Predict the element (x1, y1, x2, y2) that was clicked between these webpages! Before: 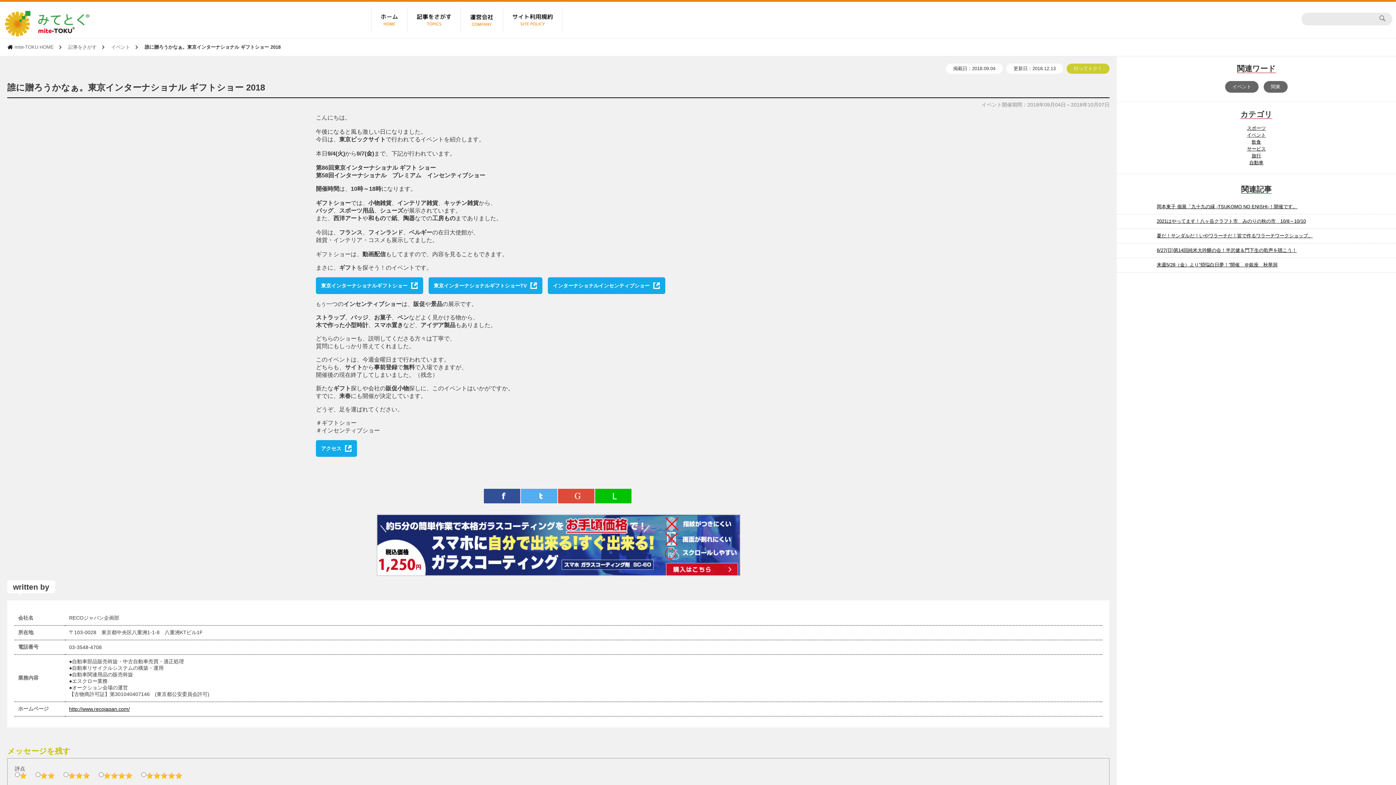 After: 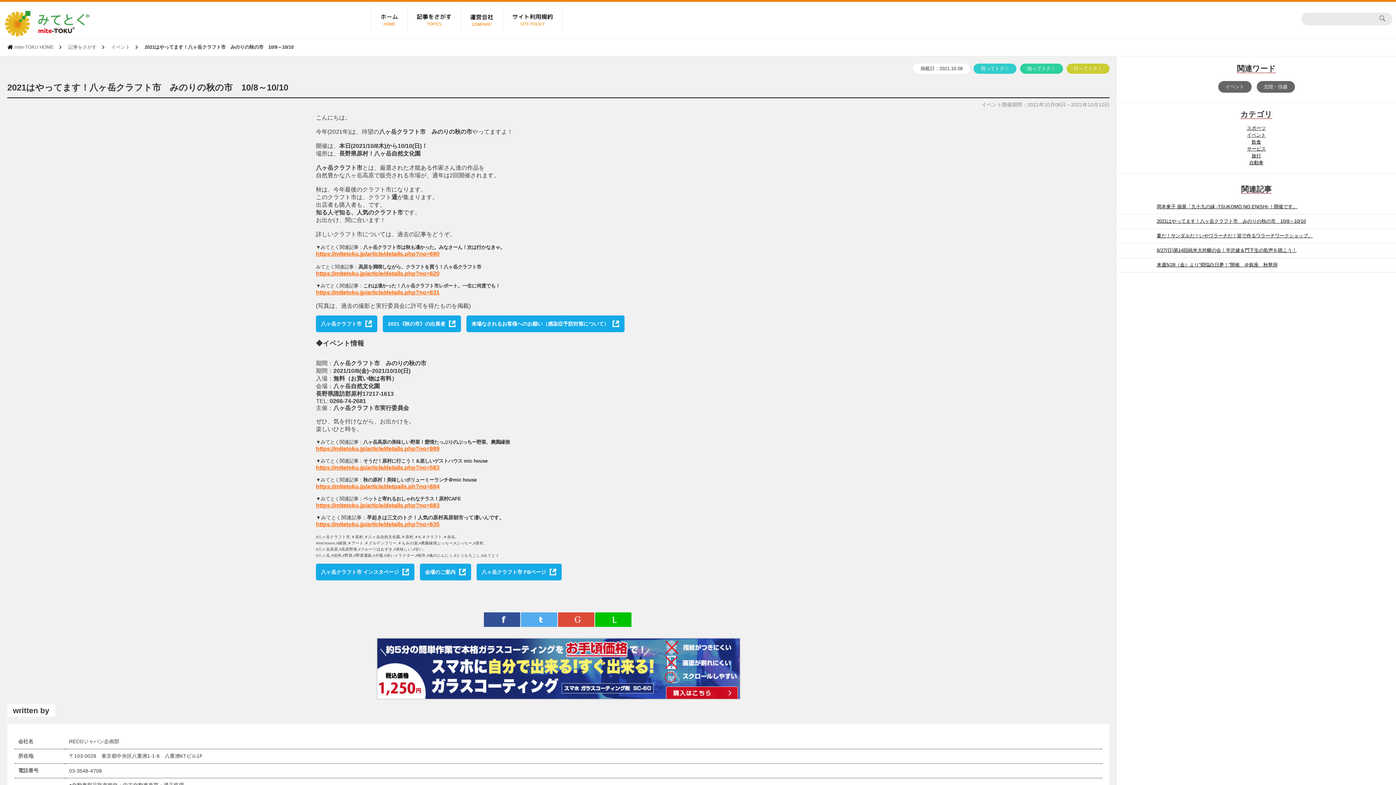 Action: bbox: (1157, 218, 1306, 223) label: 2021はやってます！八ヶ岳クラフト市　みのりの秋の市　10/8～10/10